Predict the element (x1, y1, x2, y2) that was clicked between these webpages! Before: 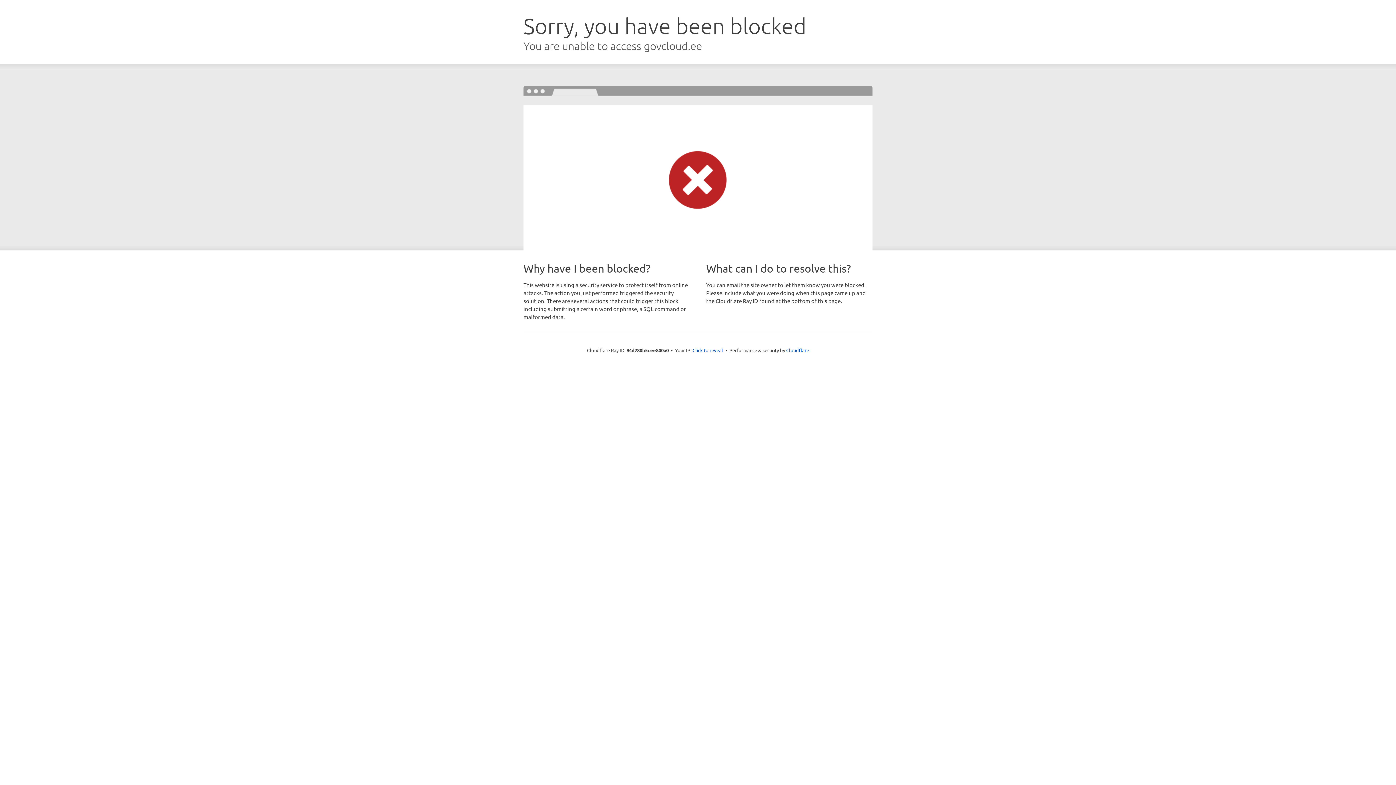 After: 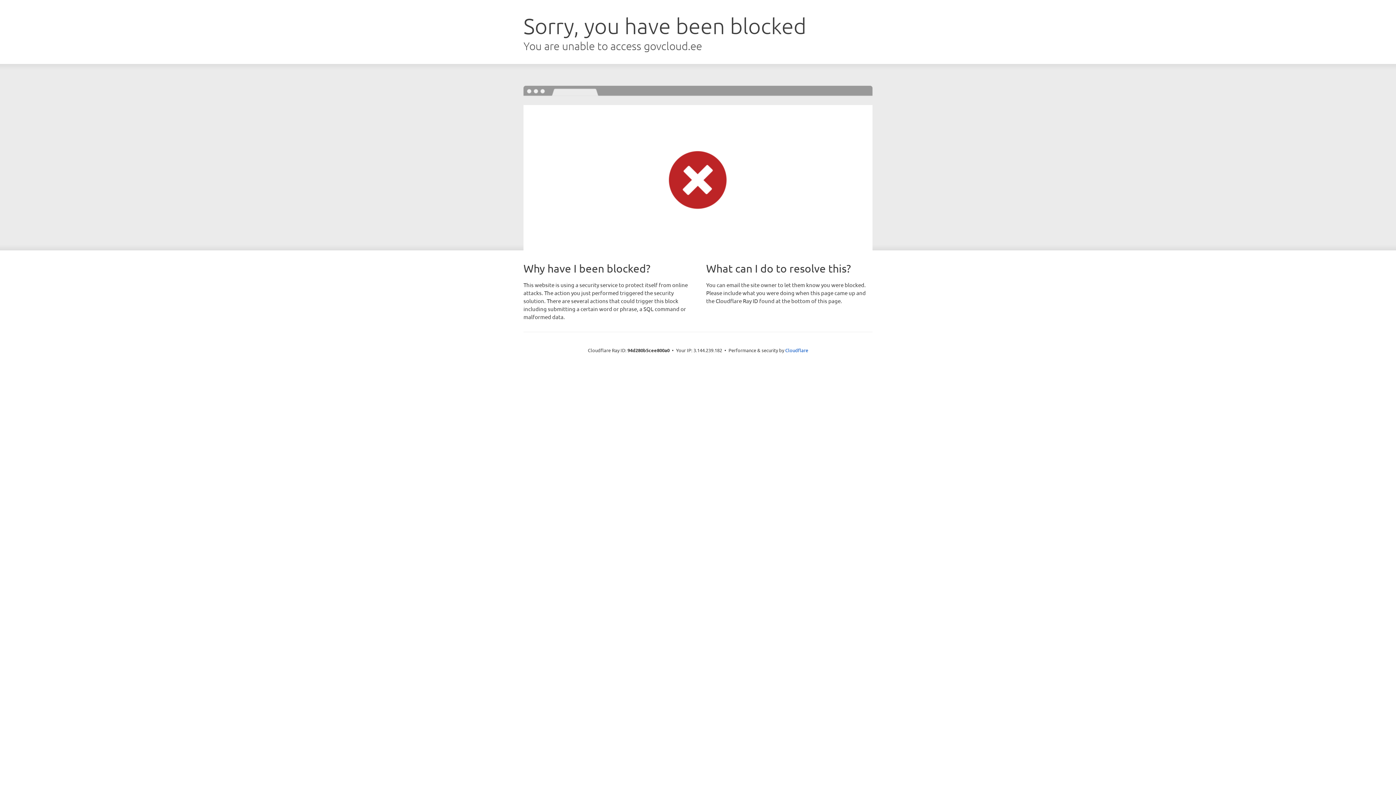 Action: label: Click to reveal bbox: (692, 346, 723, 353)